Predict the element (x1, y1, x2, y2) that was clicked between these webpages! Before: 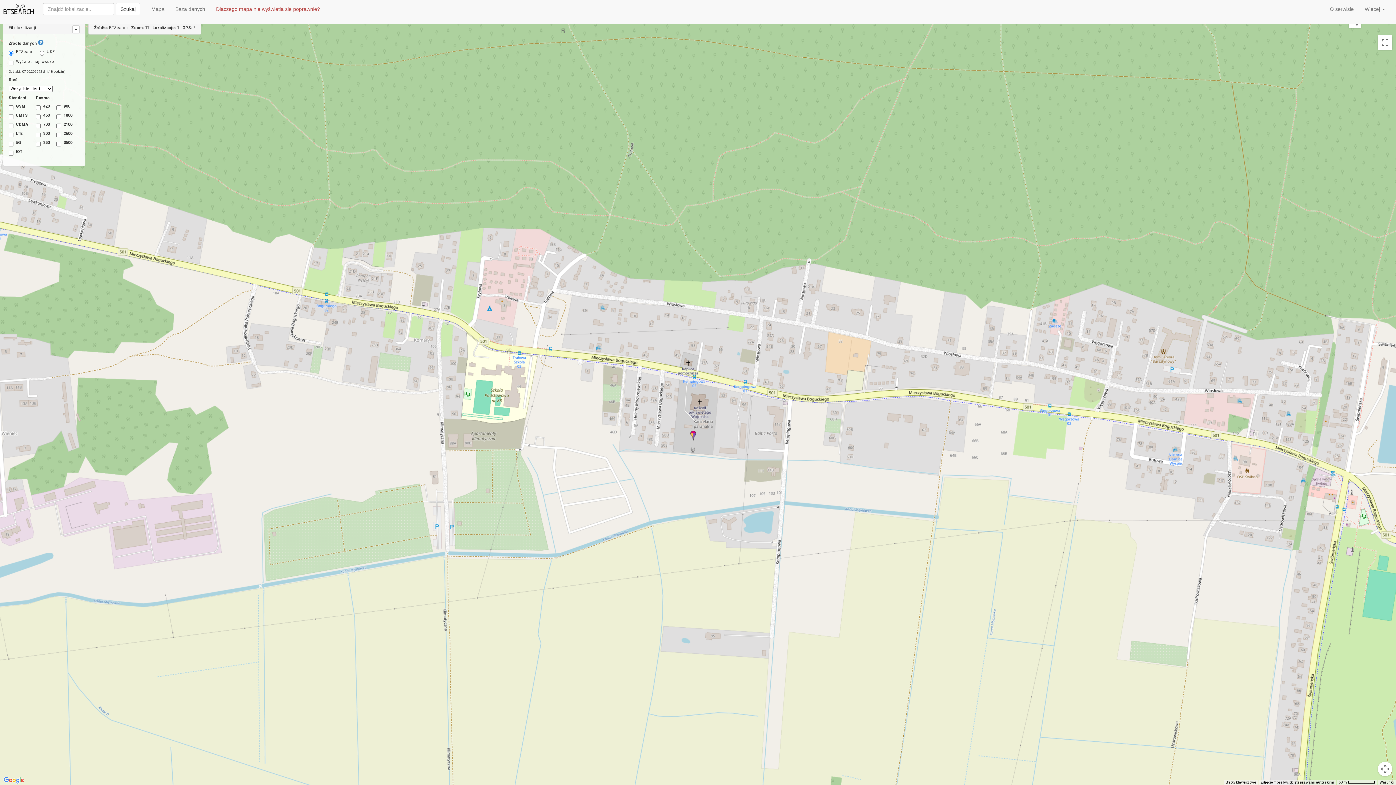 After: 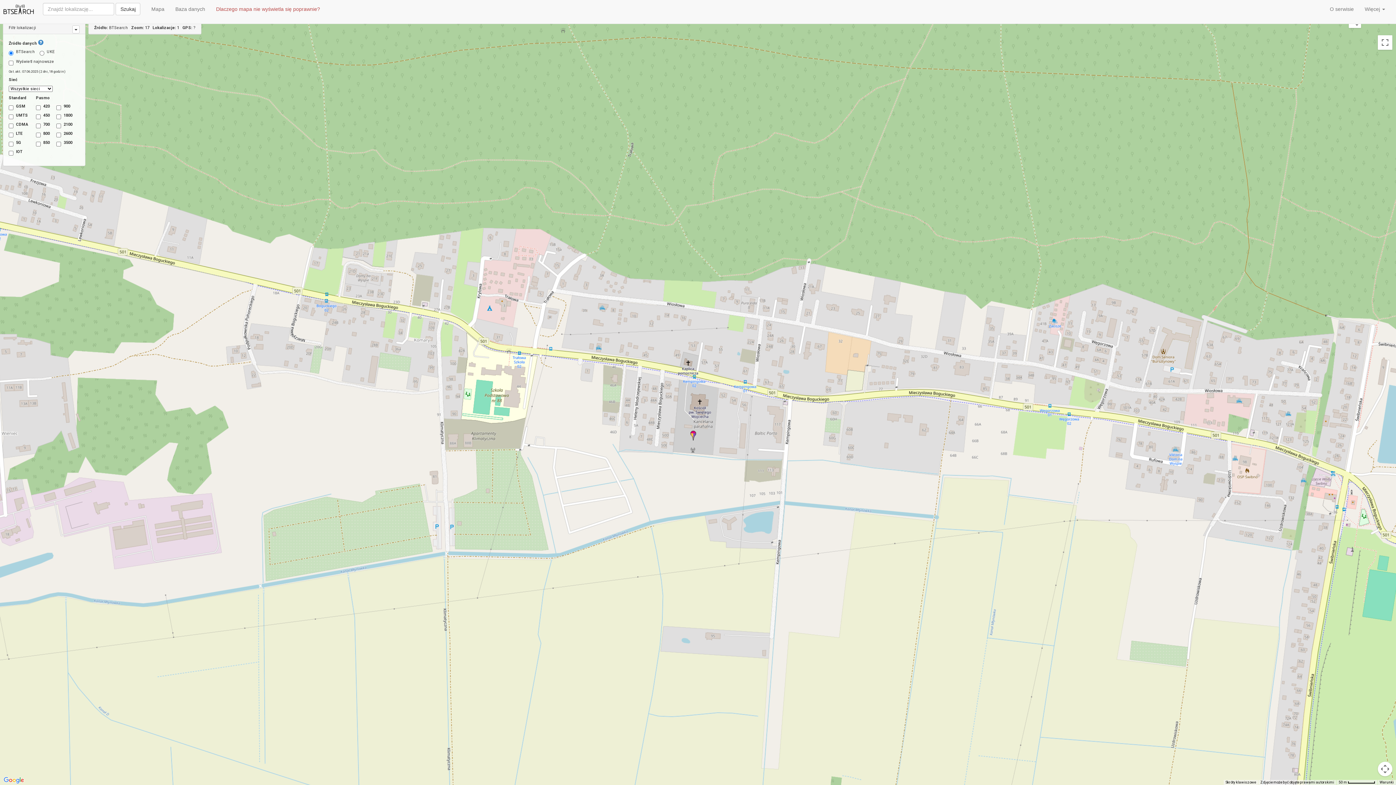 Action: bbox: (1380, 780, 1394, 784) label: Warunki